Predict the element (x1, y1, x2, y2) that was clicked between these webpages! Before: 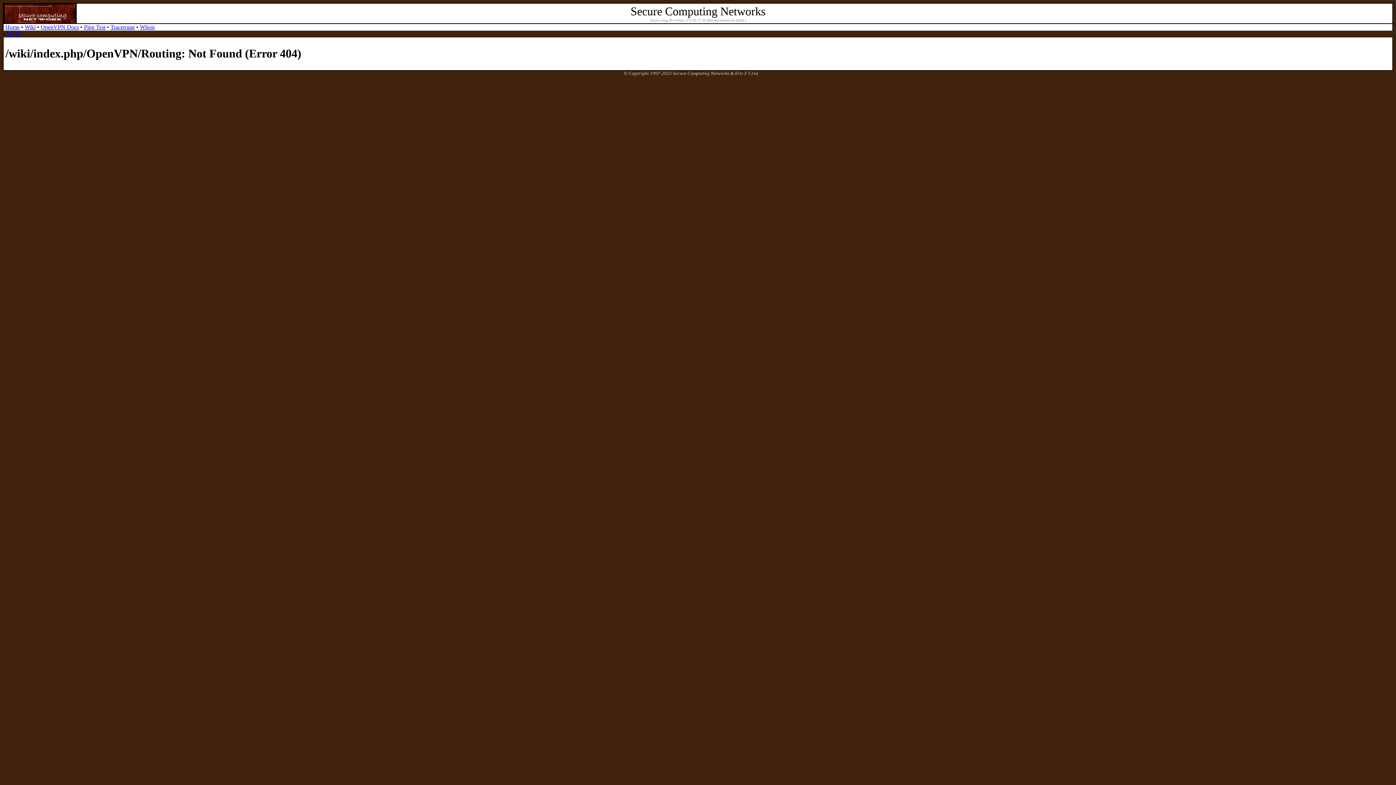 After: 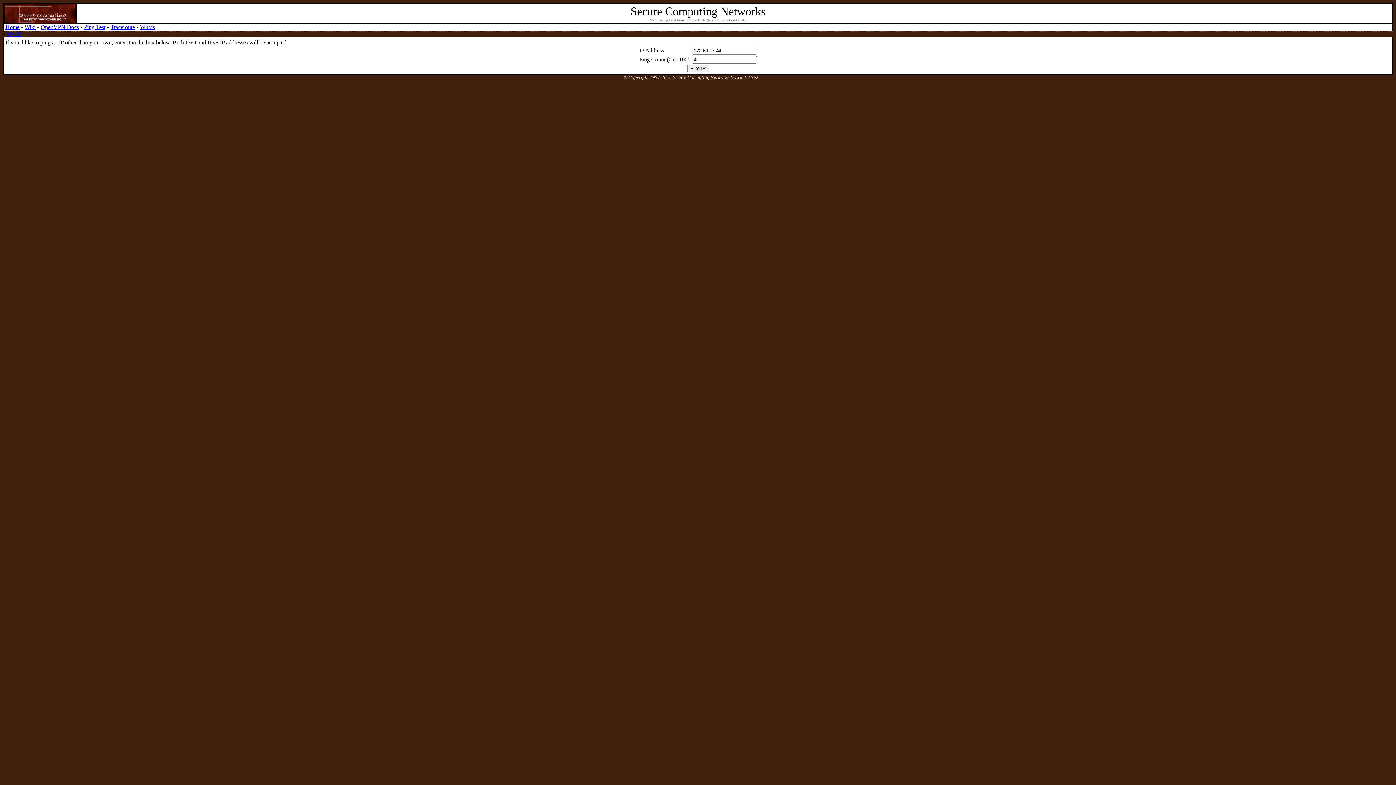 Action: bbox: (84, 24, 105, 30) label: Ping Test